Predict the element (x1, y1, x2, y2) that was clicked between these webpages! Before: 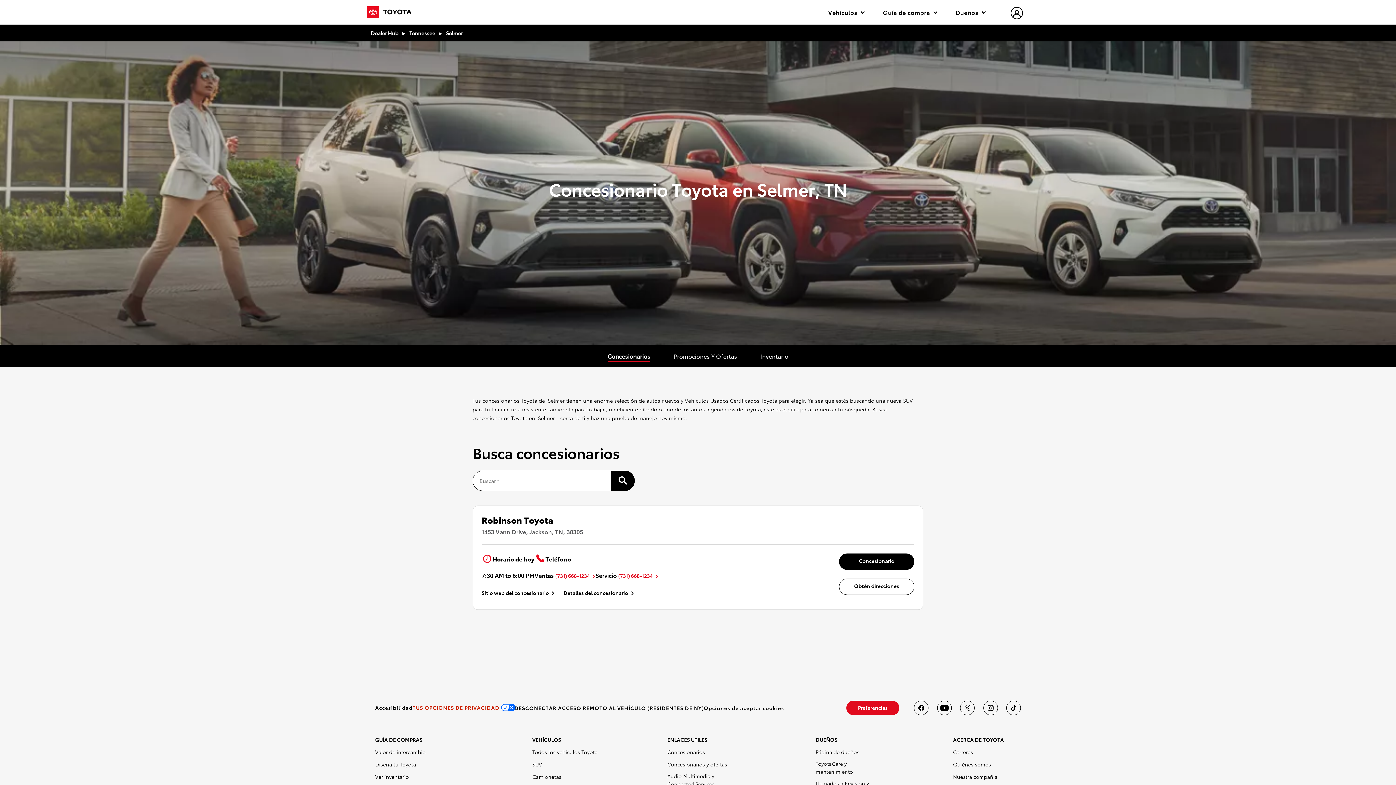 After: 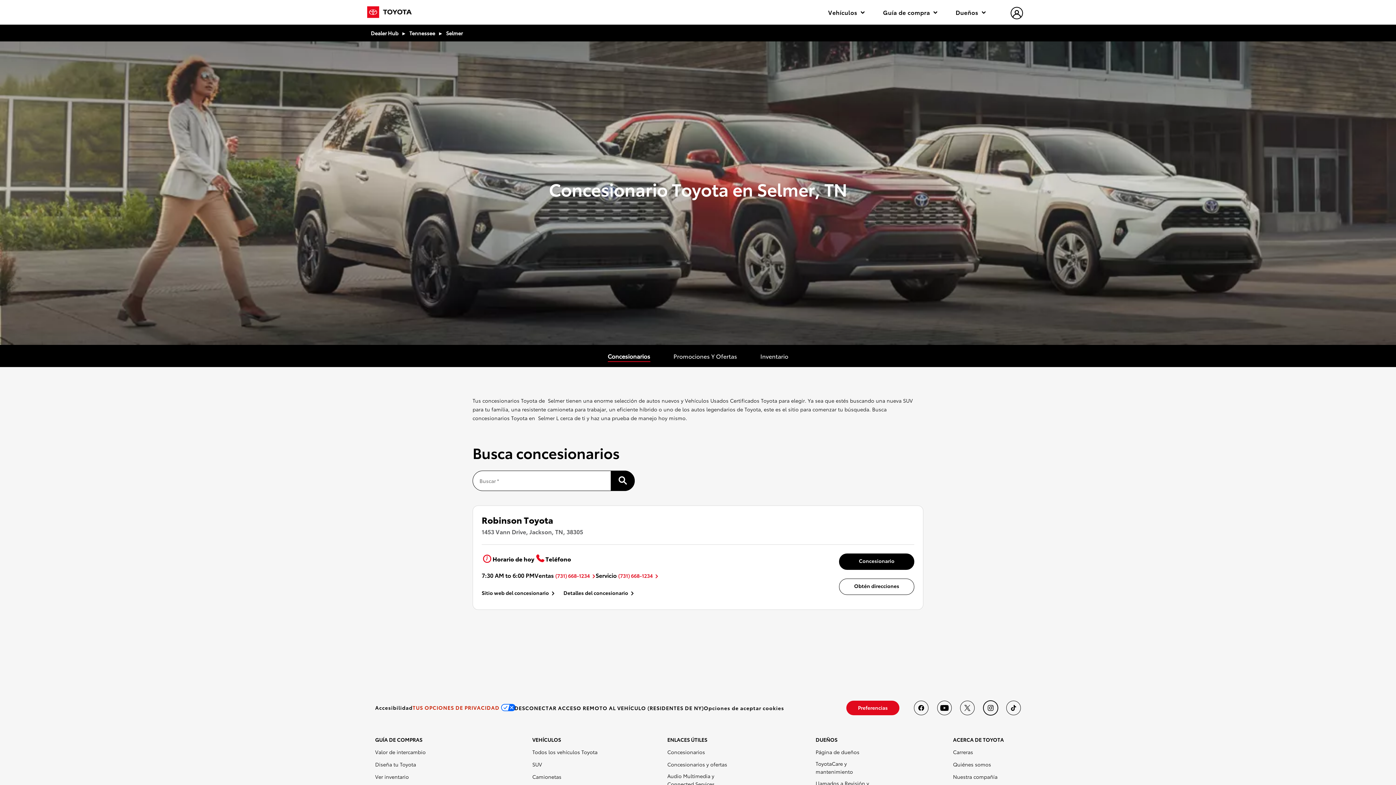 Action: bbox: (983, 700, 998, 715) label: Toyota USA en instagram